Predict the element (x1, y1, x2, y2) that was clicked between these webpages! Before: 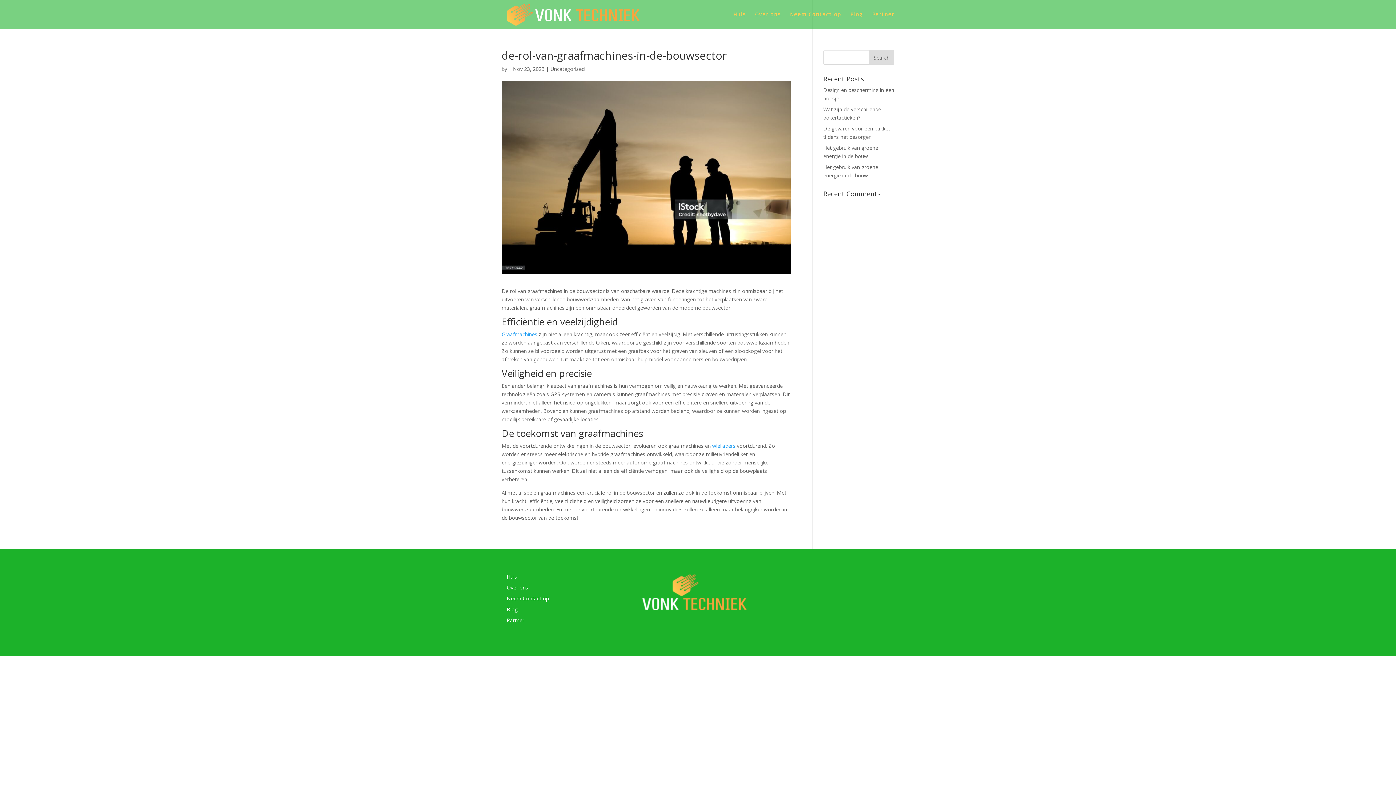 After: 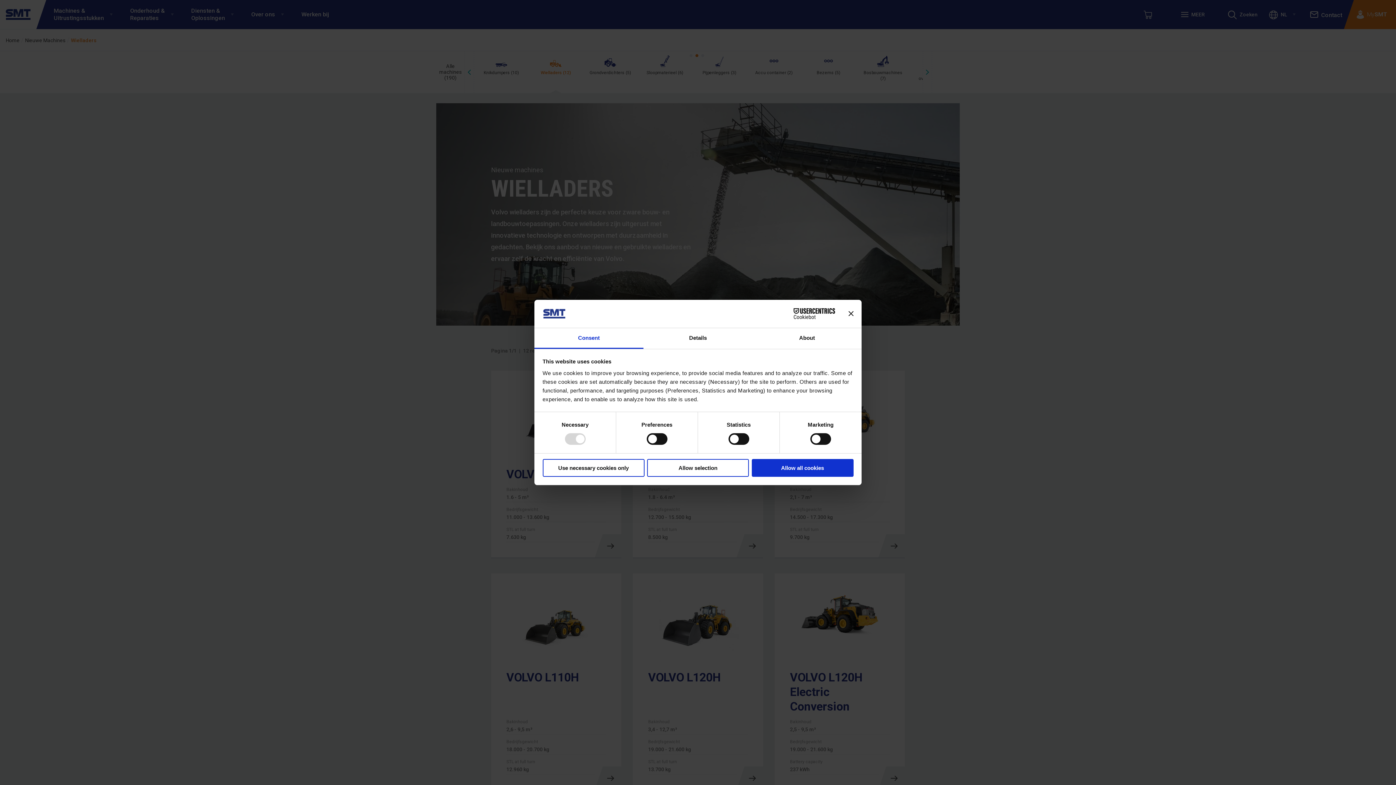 Action: bbox: (712, 442, 737, 449) label: wielladers 